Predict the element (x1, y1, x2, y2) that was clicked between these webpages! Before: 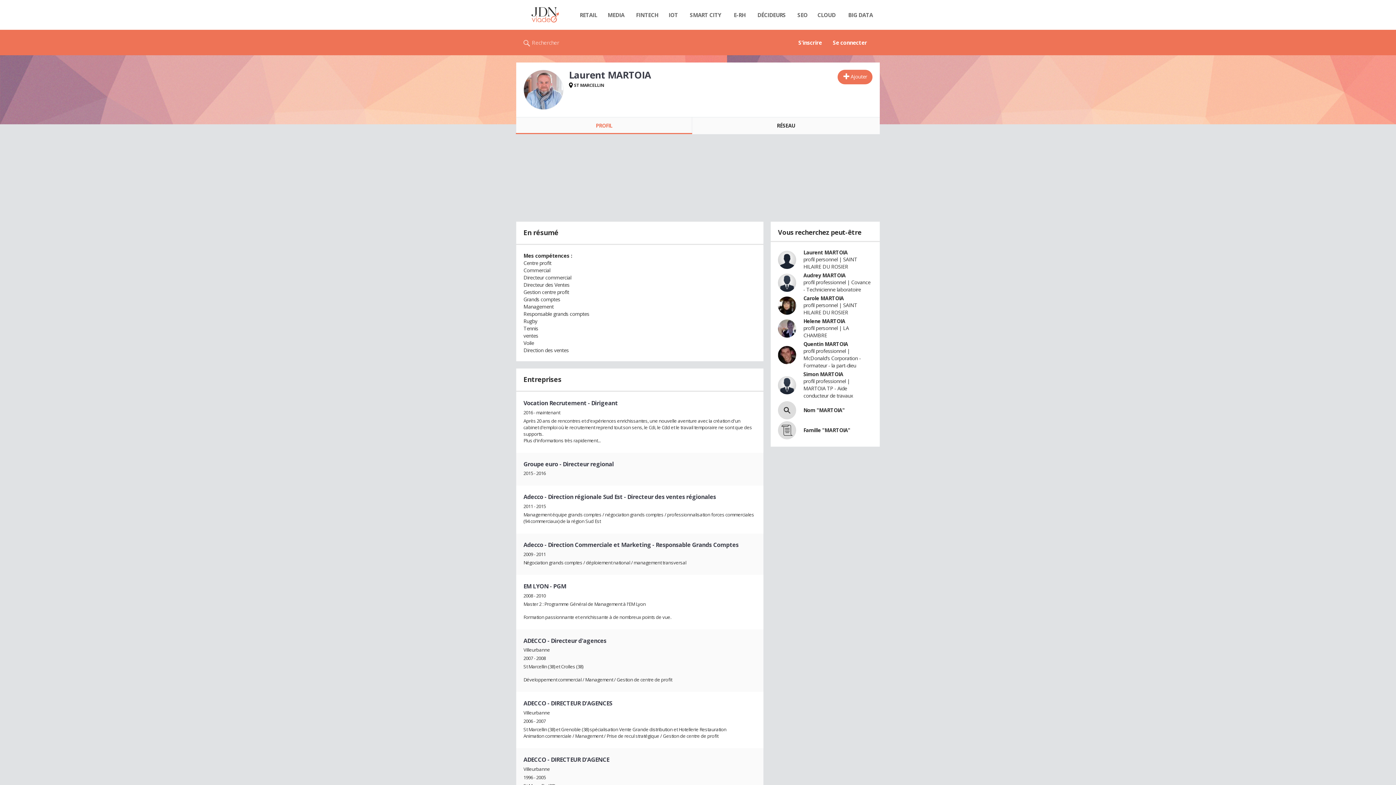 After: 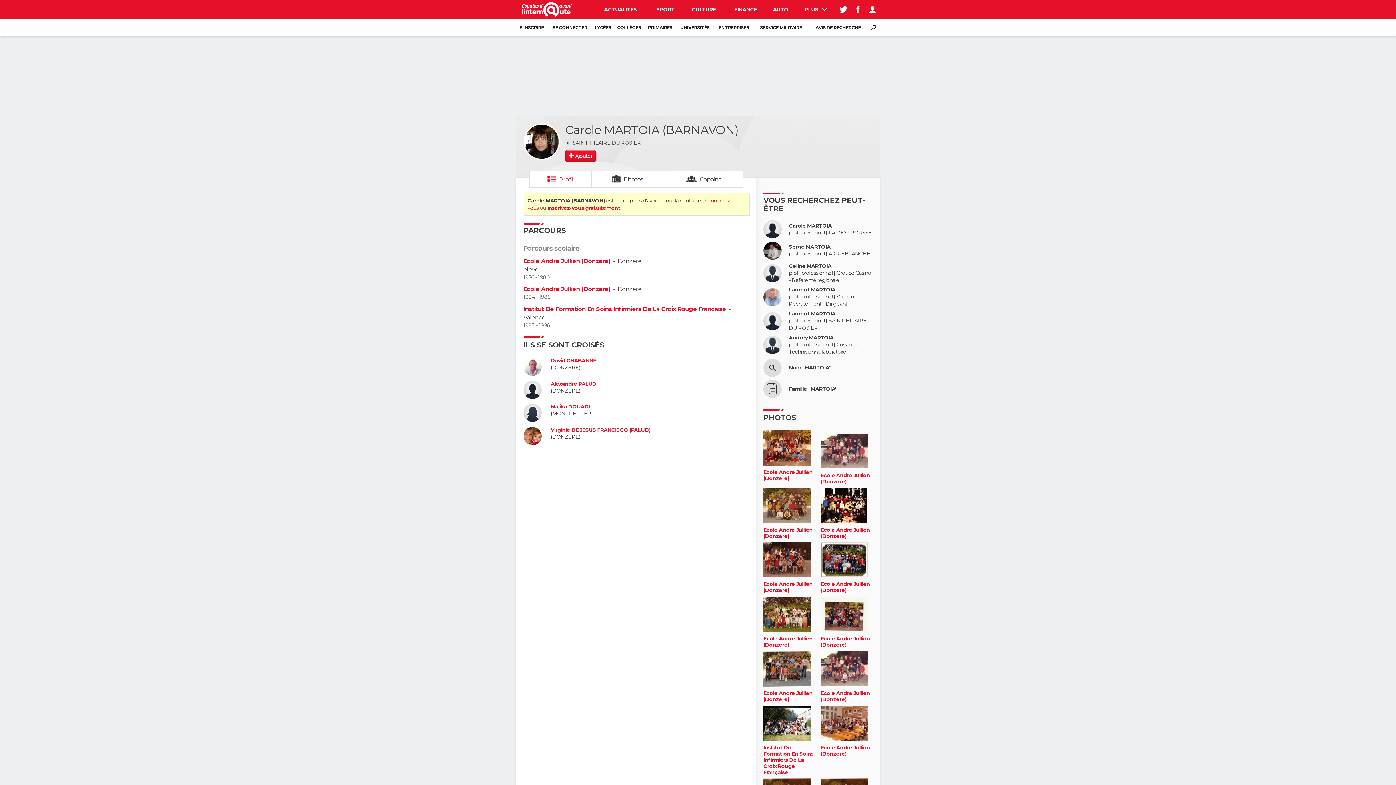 Action: bbox: (803, 294, 844, 301) label: Carole MARTOIA